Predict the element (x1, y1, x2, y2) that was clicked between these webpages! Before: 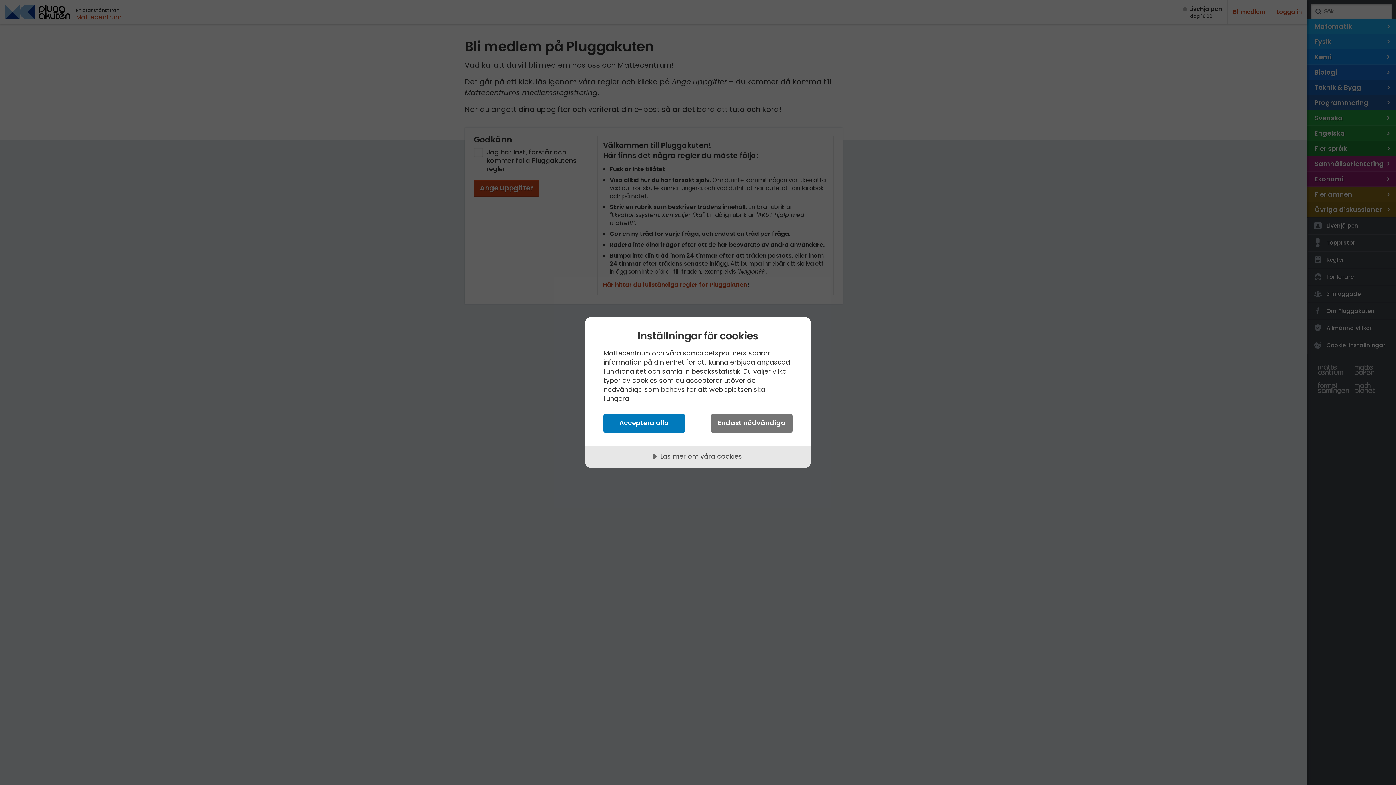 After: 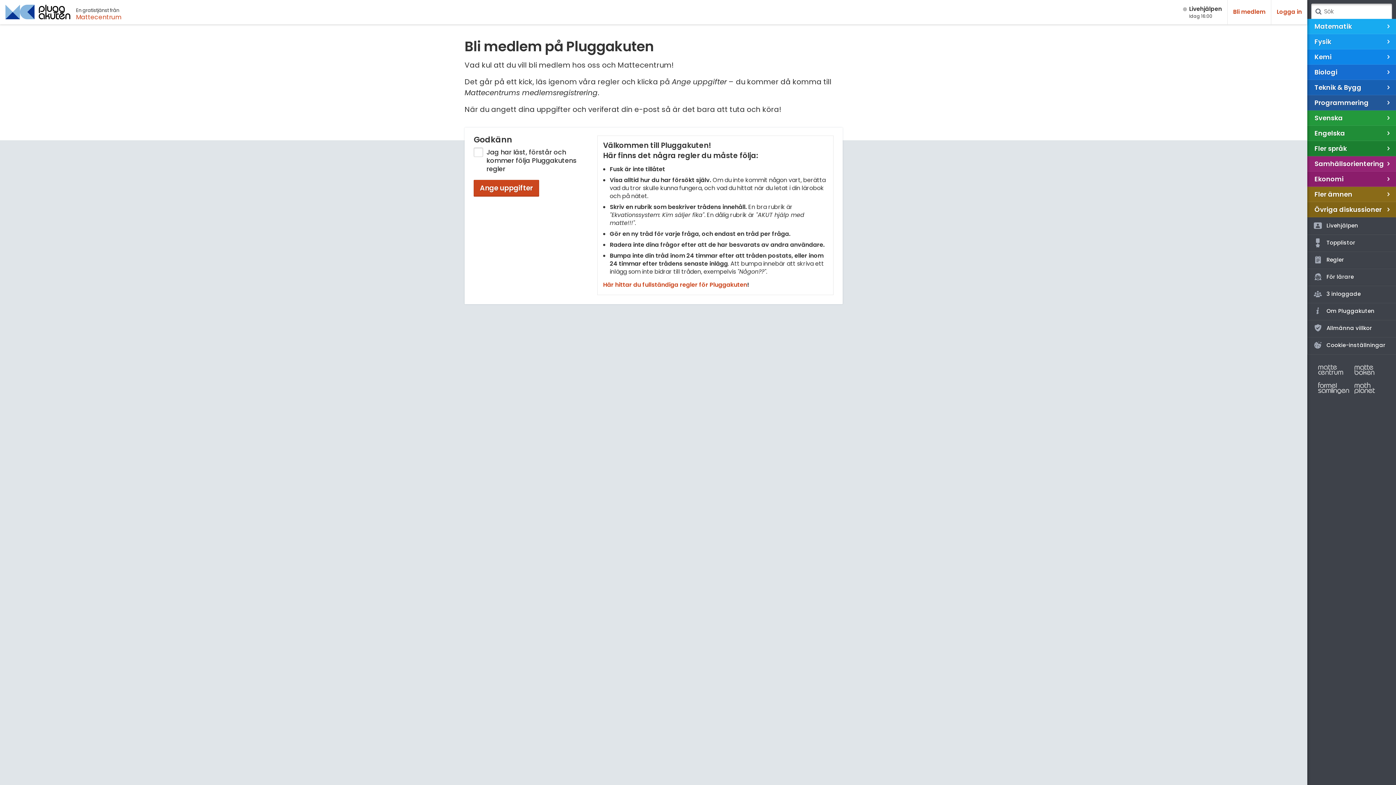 Action: label: Acceptera alla bbox: (603, 414, 685, 433)